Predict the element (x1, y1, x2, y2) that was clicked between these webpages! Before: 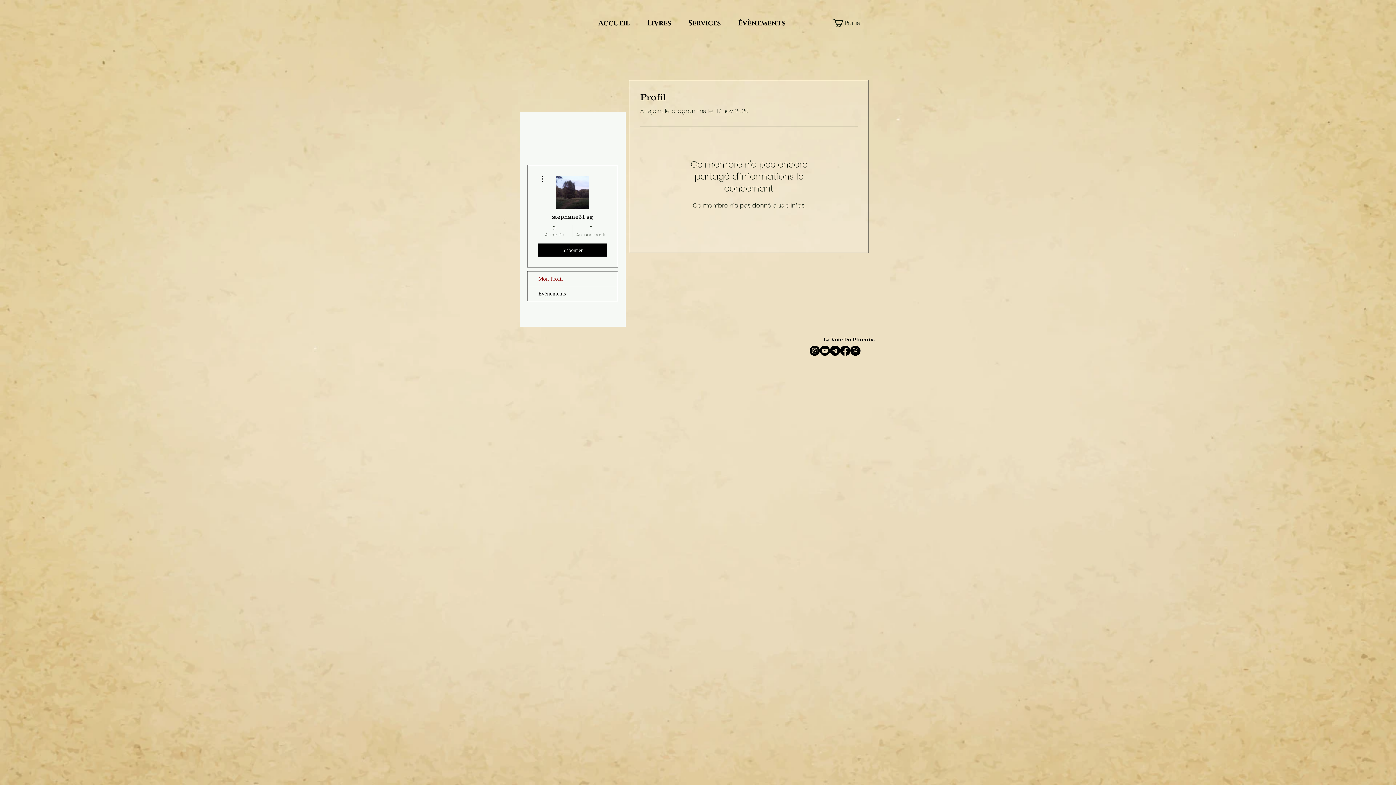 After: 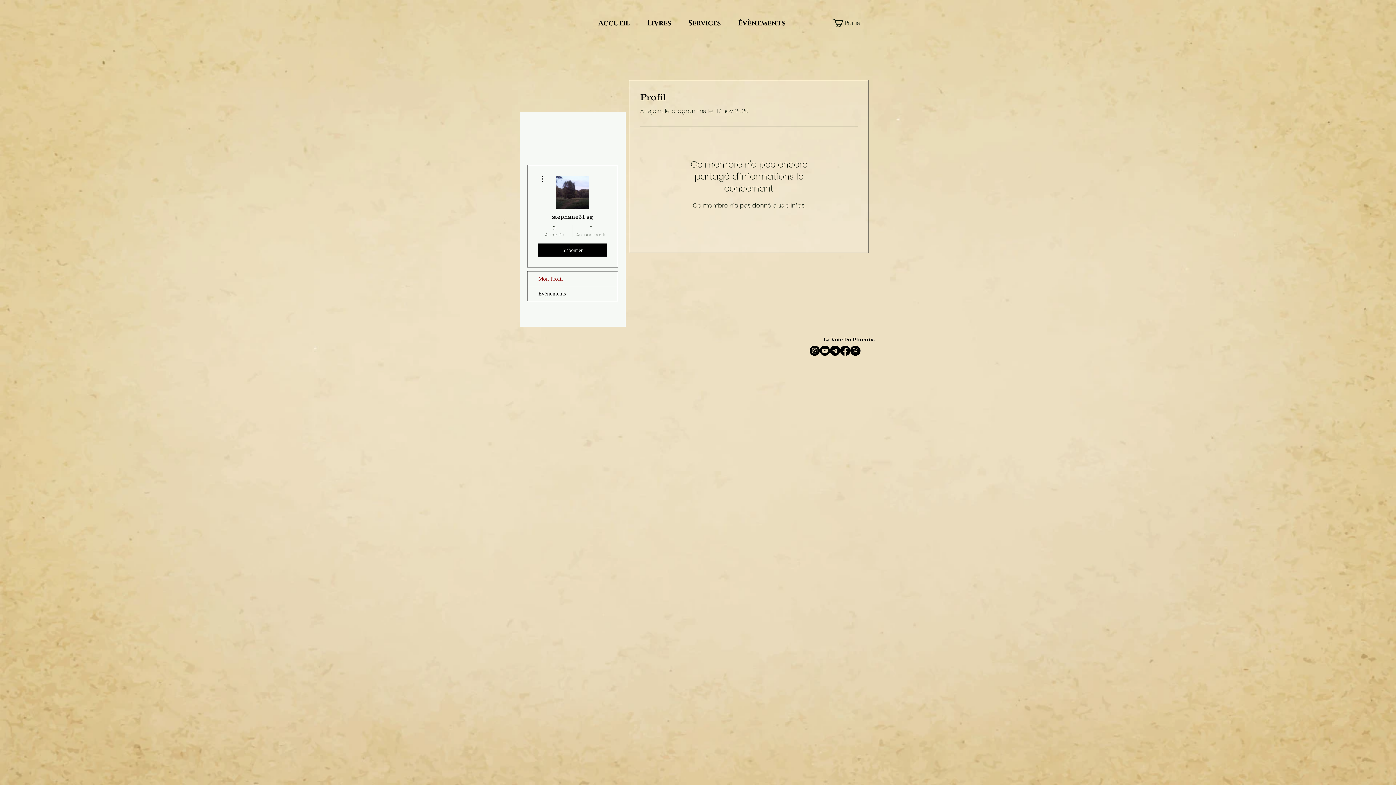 Action: label: 0
Abonnements bbox: (576, 224, 606, 237)